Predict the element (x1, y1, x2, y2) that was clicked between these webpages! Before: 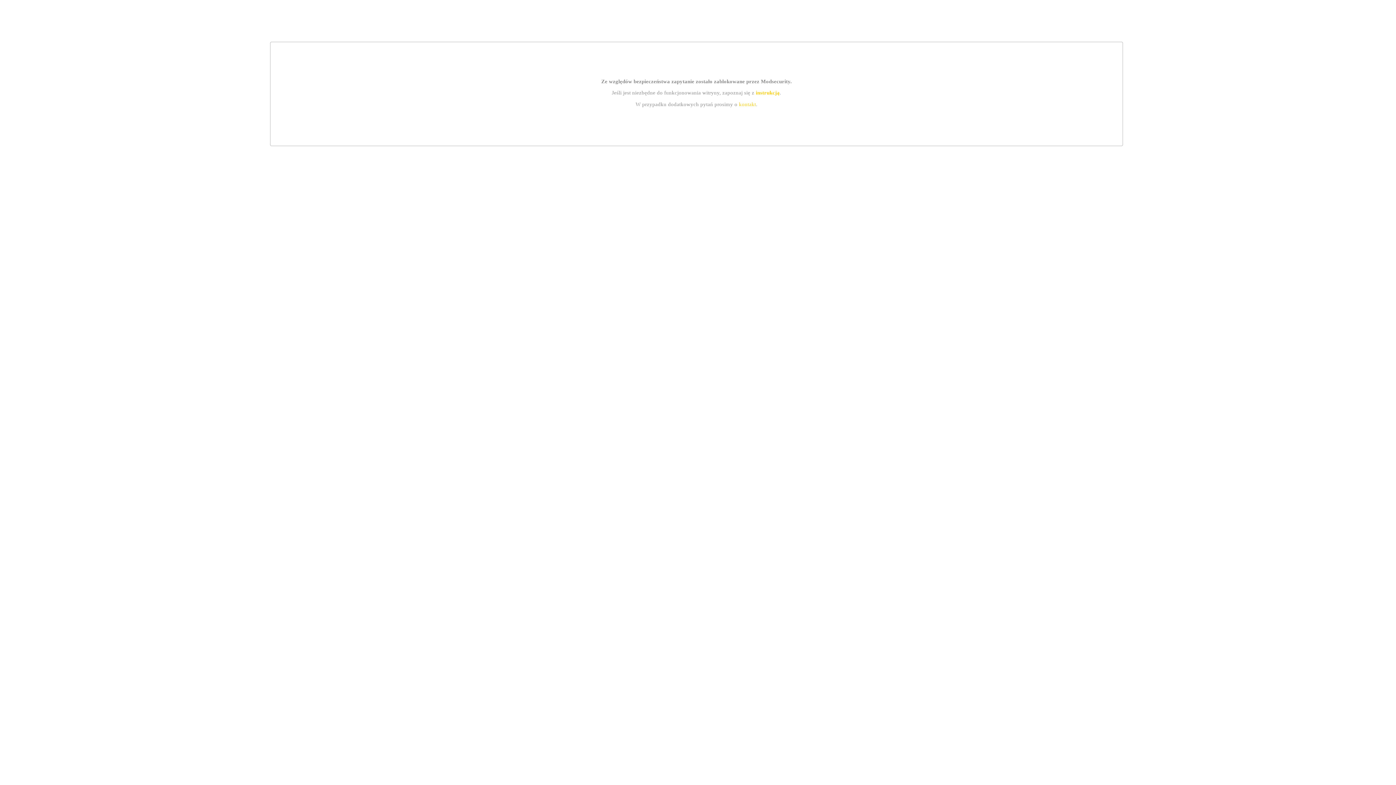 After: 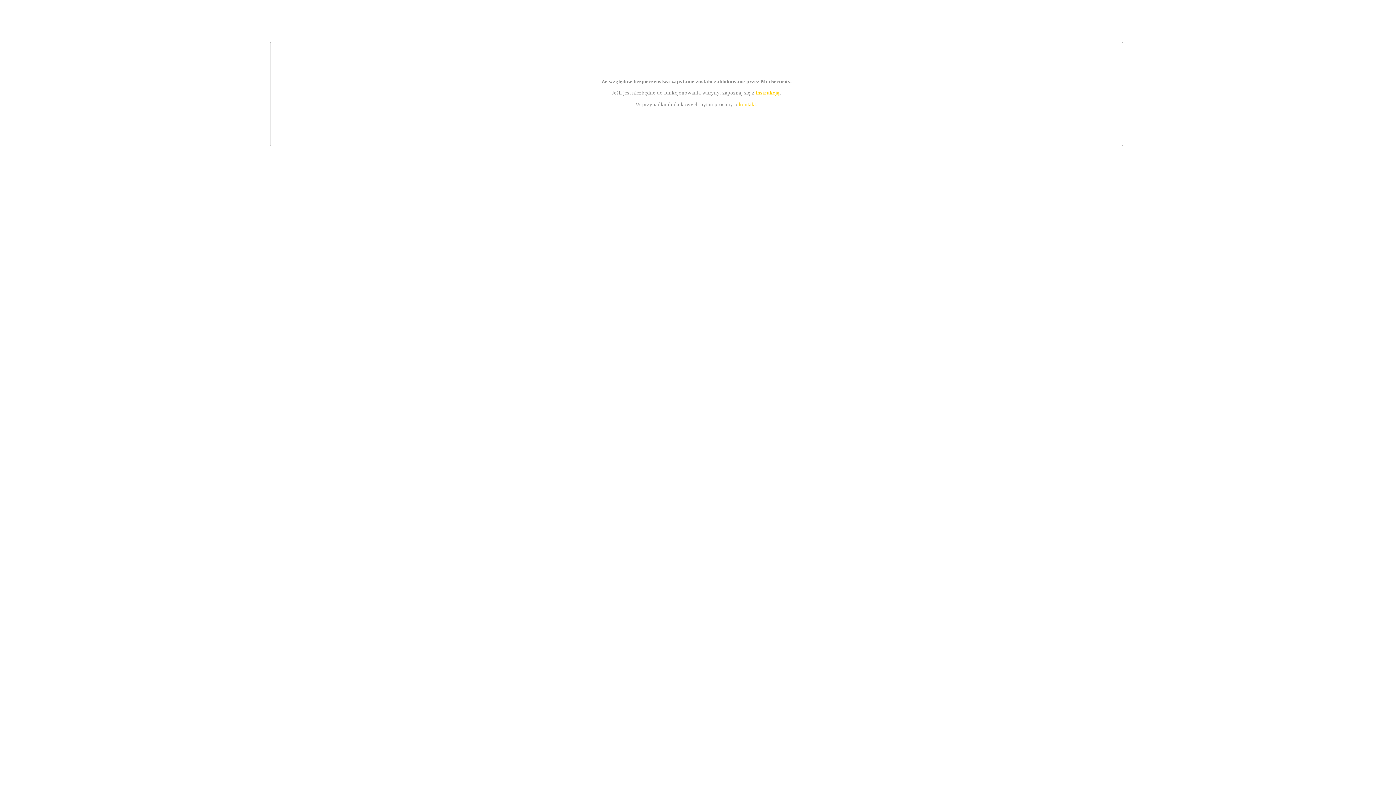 Action: label: kontakt bbox: (739, 101, 756, 107)